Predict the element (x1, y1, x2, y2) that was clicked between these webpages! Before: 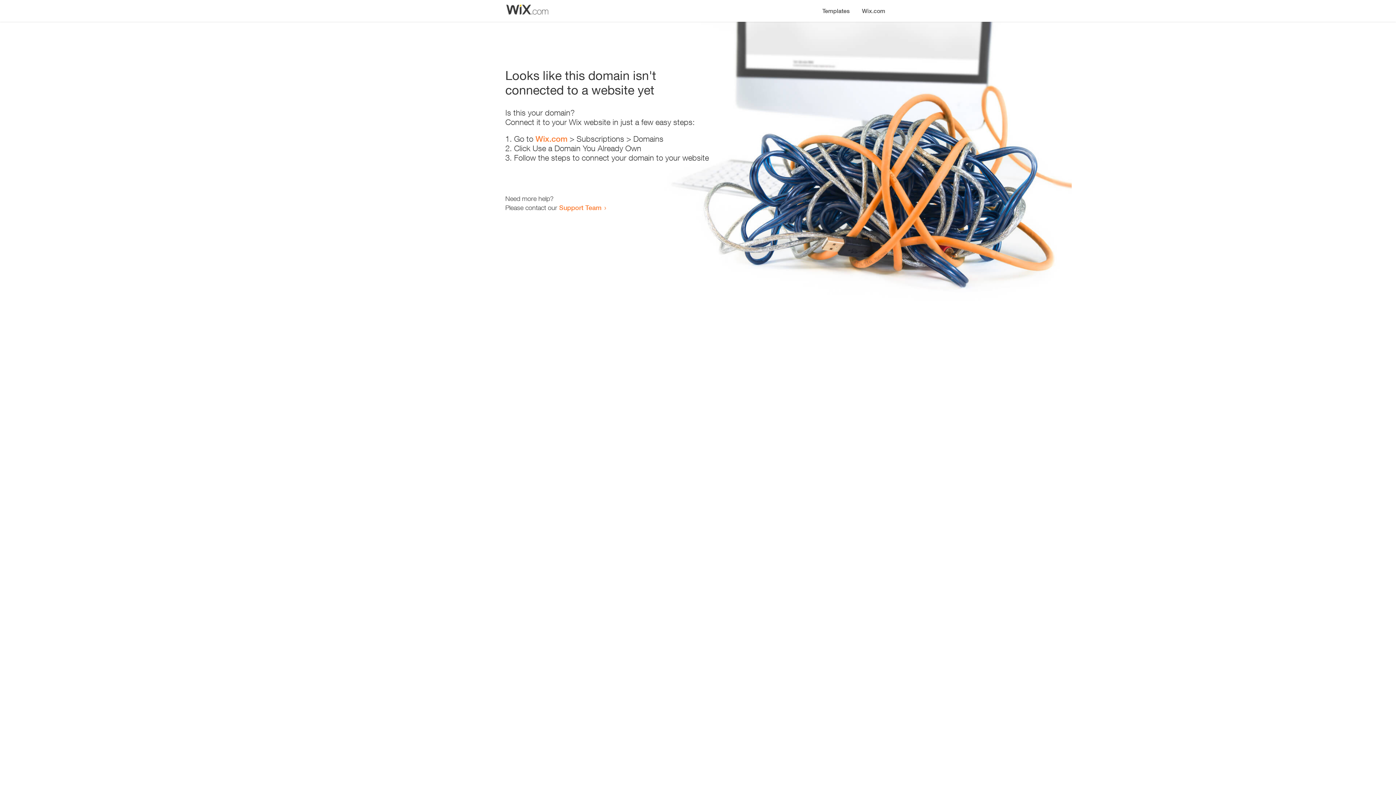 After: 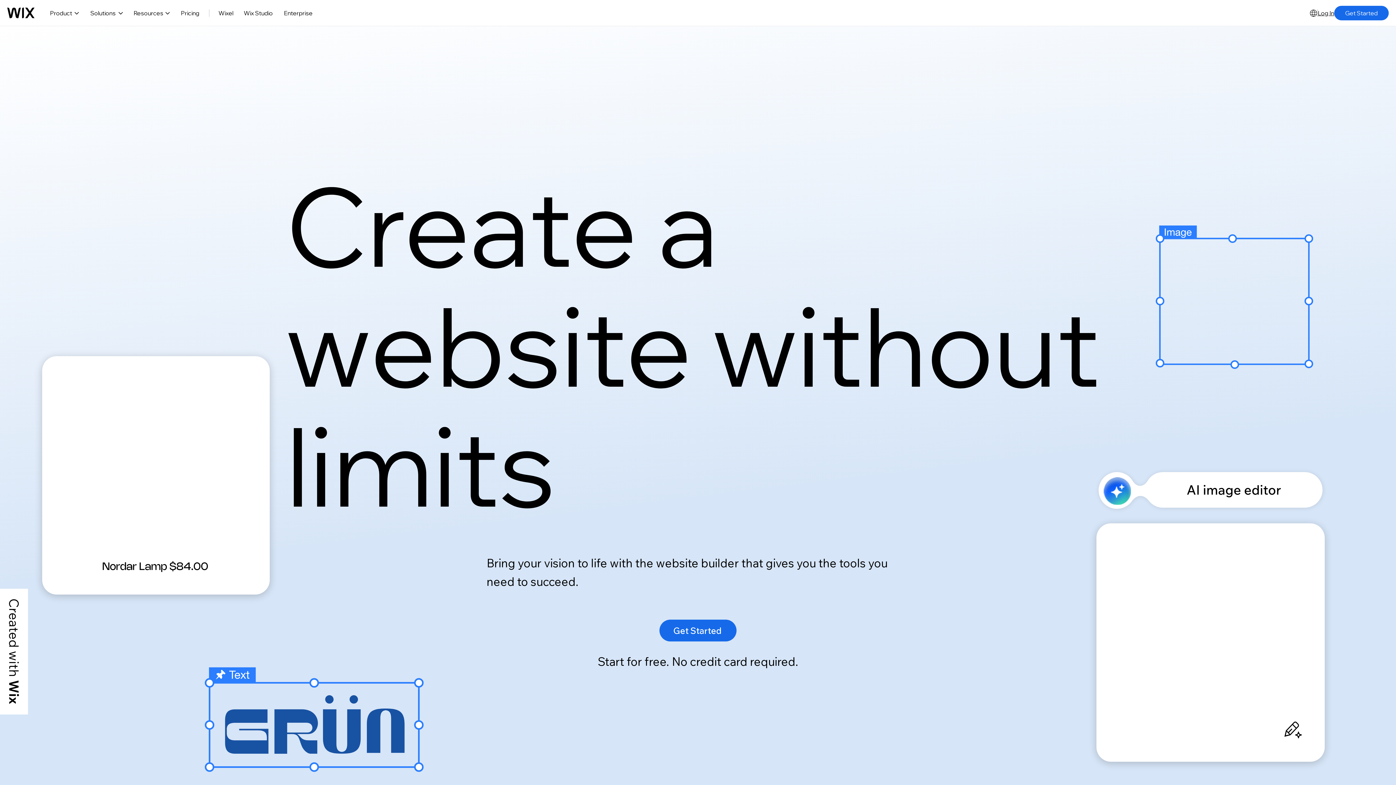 Action: label: Wix.com bbox: (535, 134, 567, 143)